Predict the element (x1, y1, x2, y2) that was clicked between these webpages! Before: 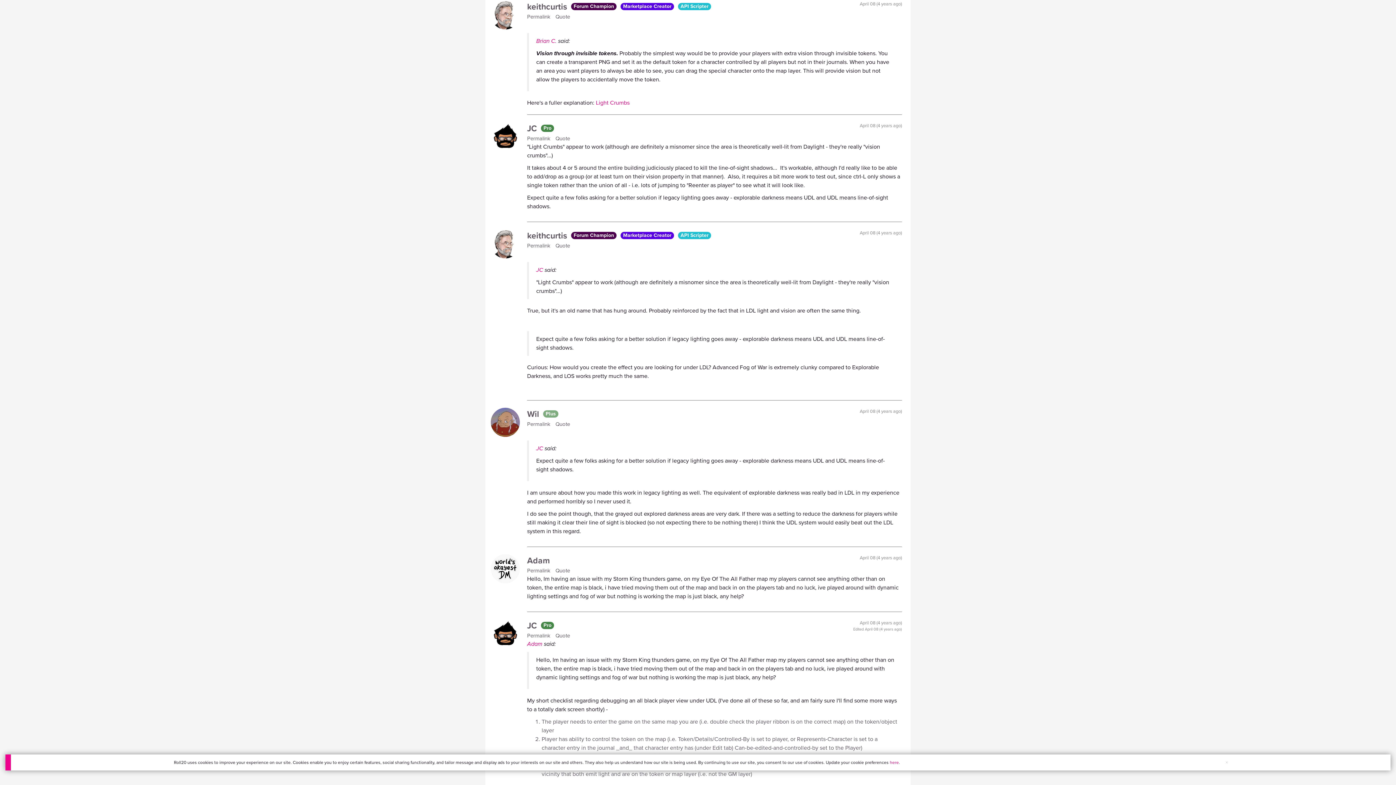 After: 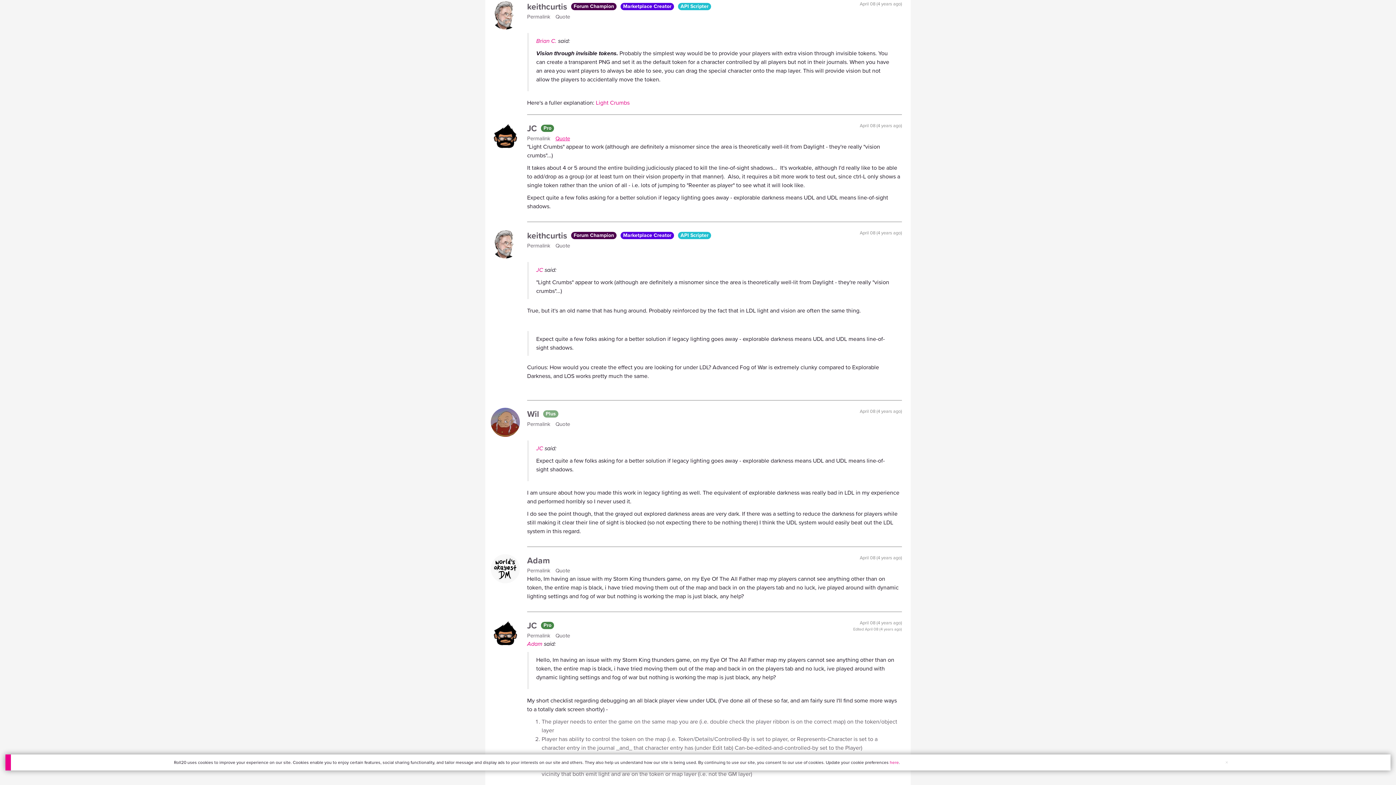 Action: label: Quote bbox: (555, 134, 573, 142)